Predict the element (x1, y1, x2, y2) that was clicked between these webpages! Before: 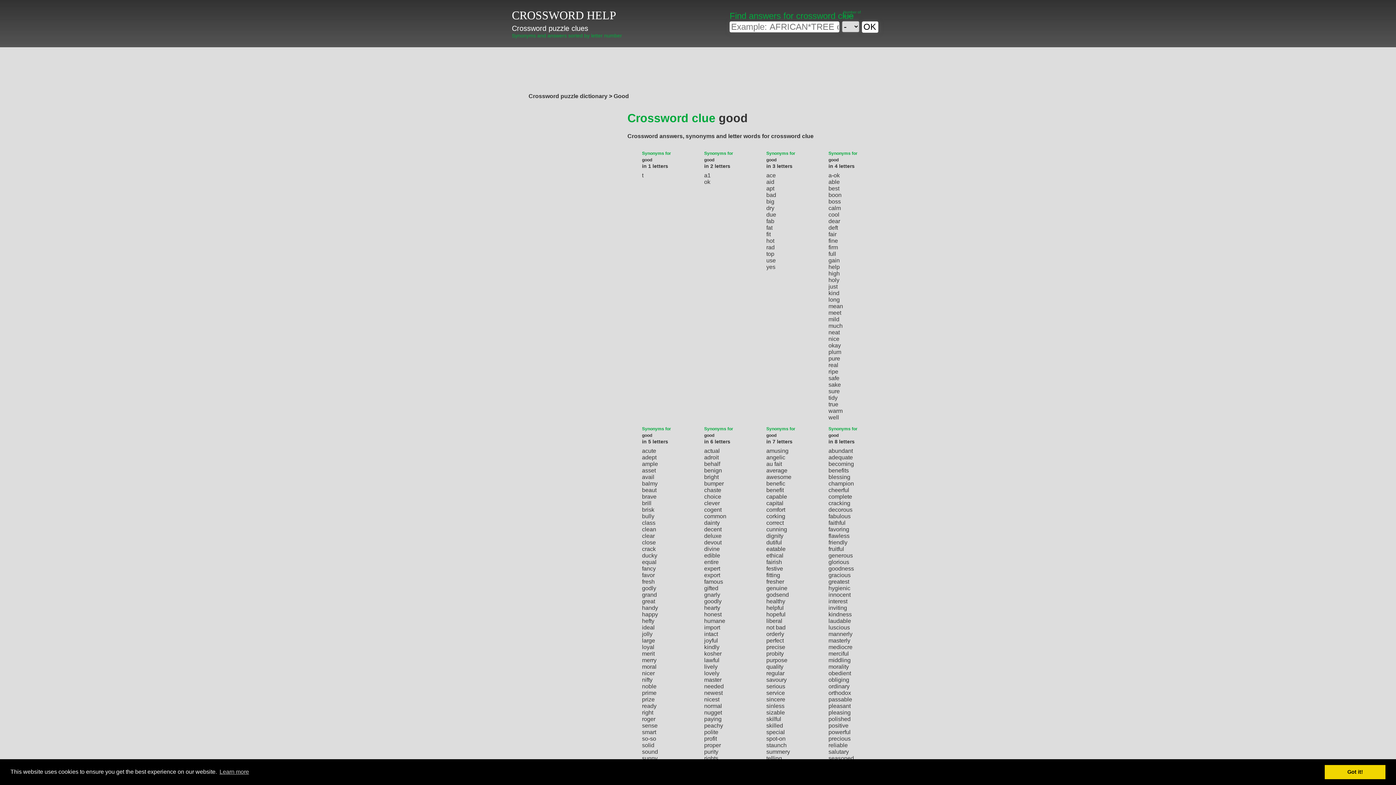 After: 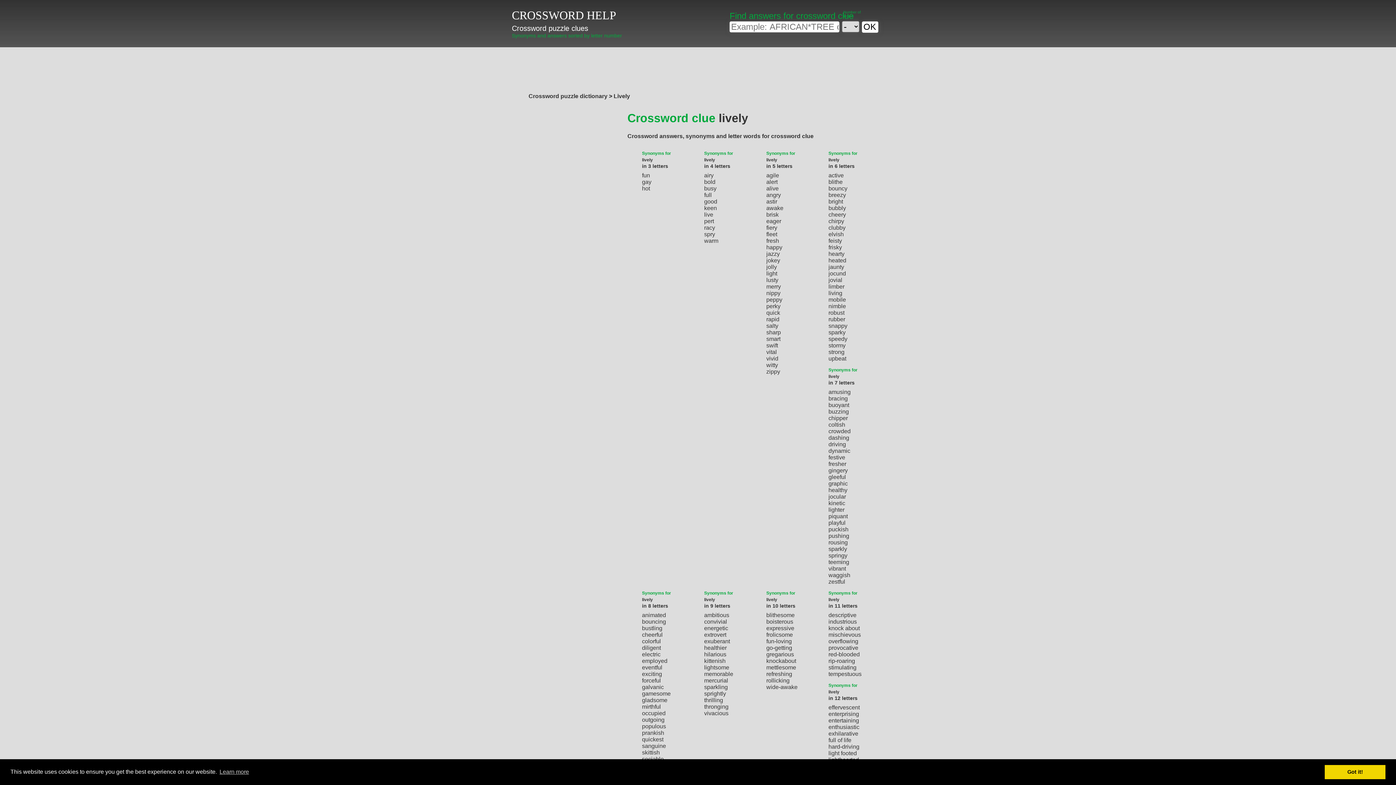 Action: bbox: (704, 663, 717, 670) label: lively